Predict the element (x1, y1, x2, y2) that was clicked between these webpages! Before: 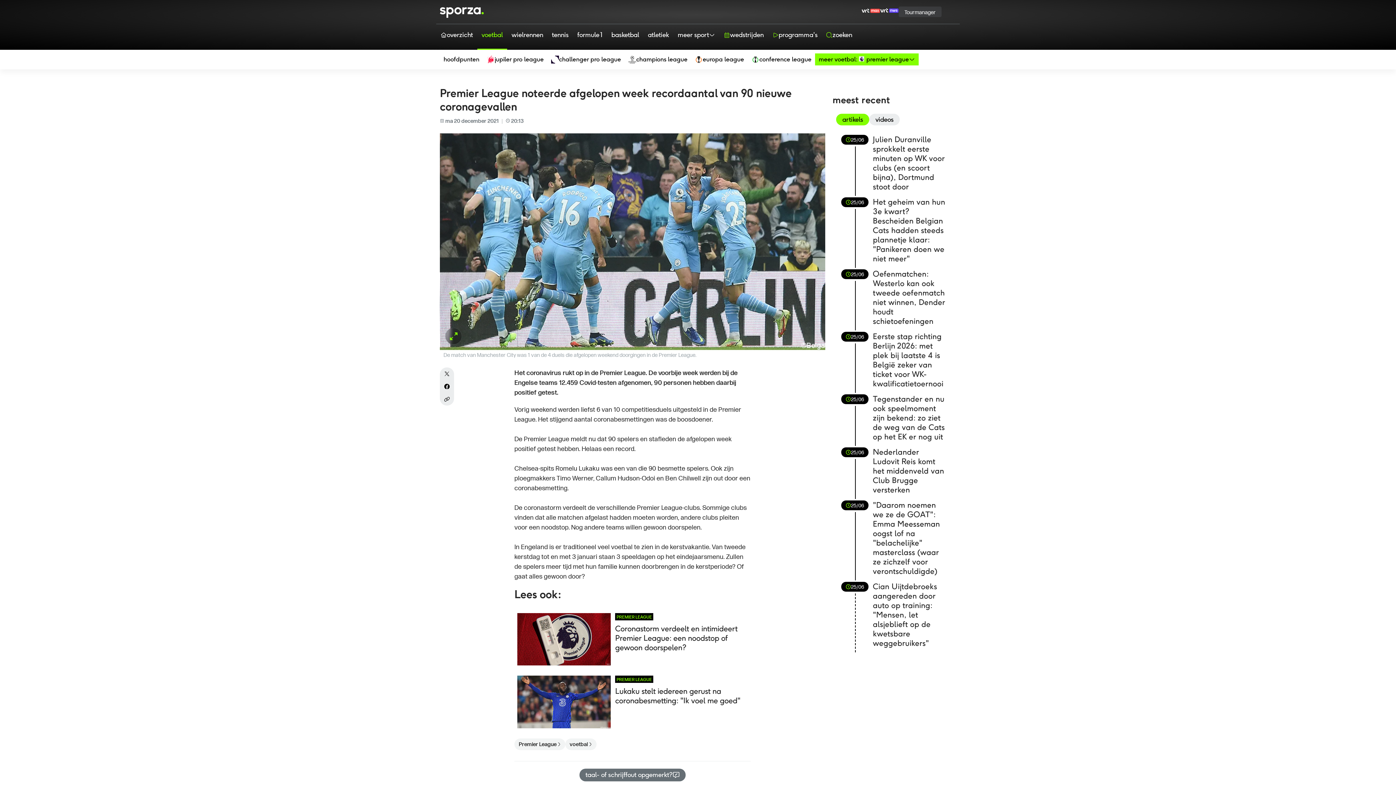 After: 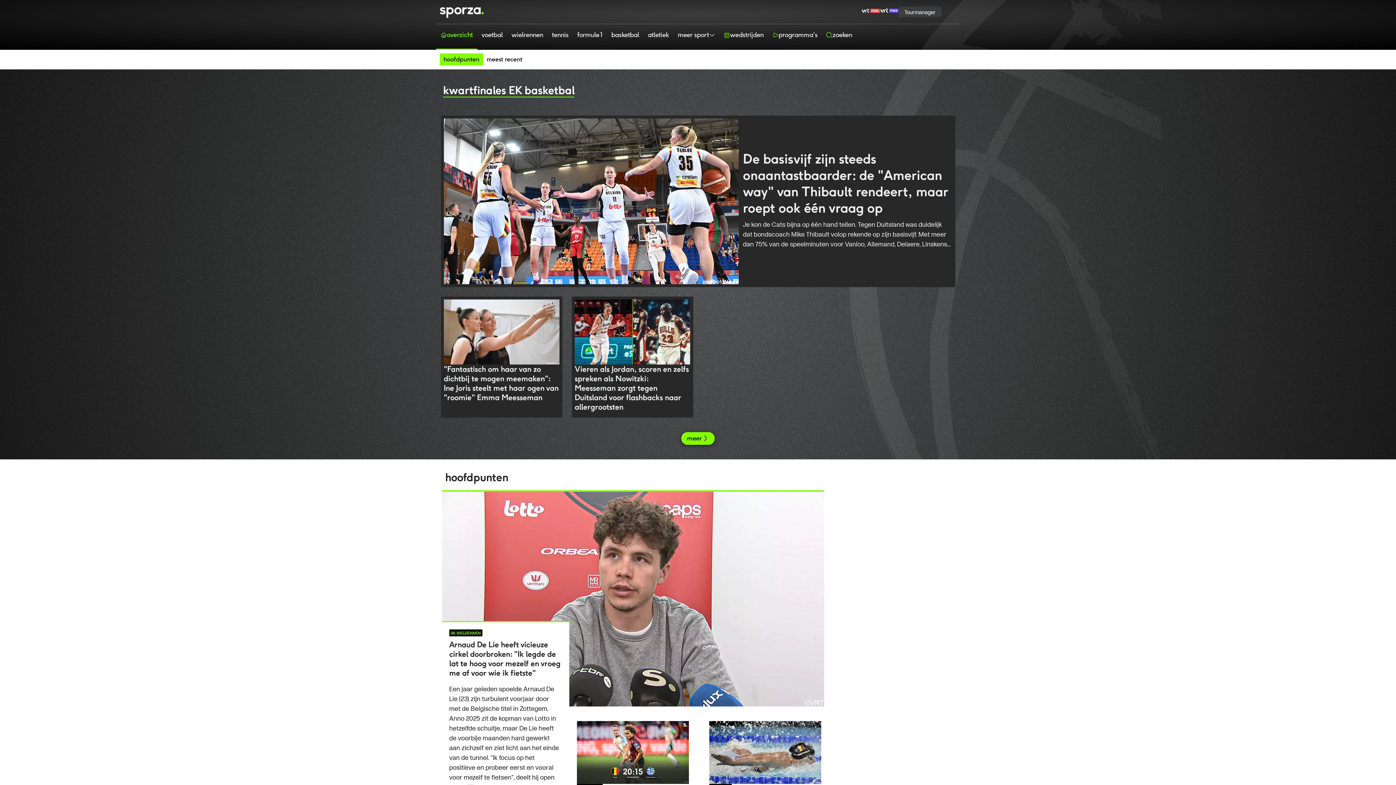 Action: bbox: (440, 5, 483, 17)